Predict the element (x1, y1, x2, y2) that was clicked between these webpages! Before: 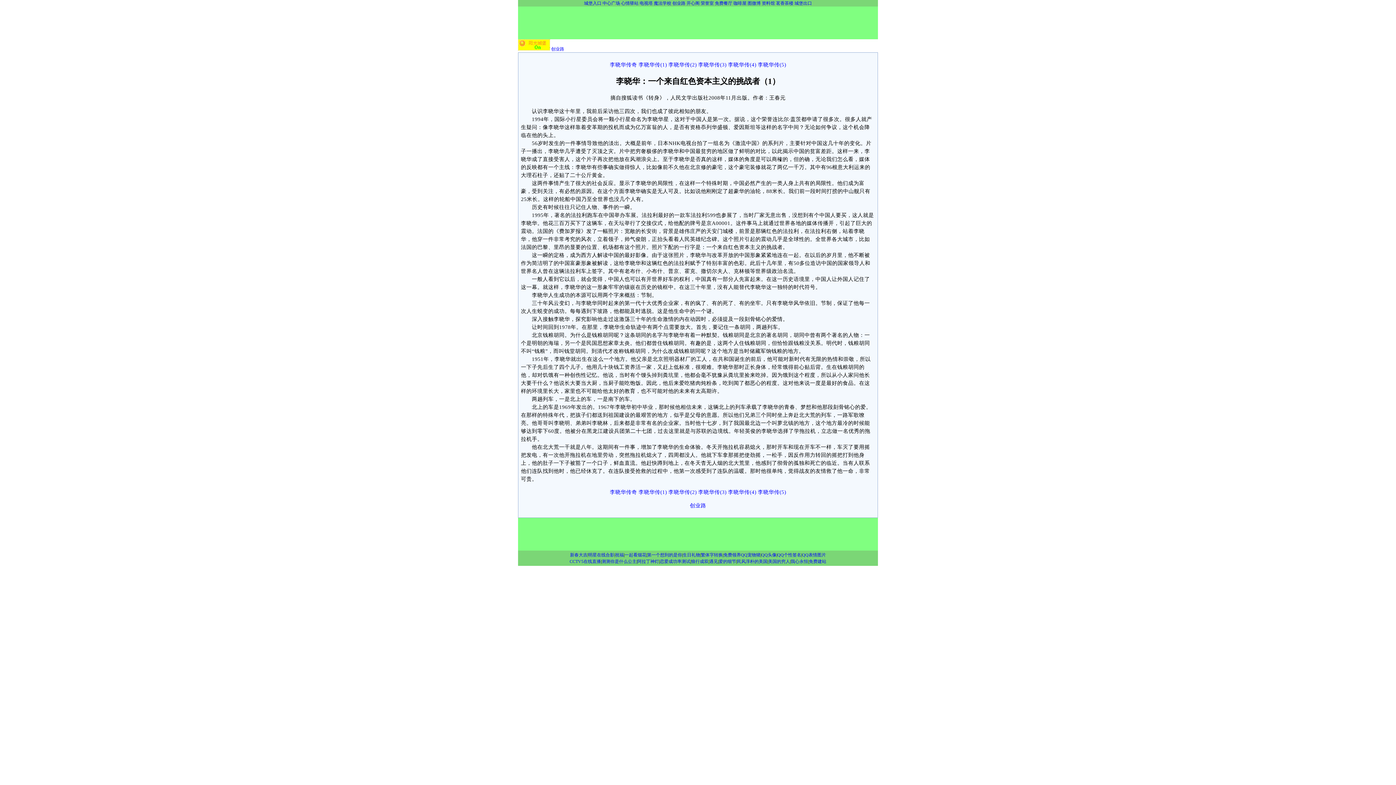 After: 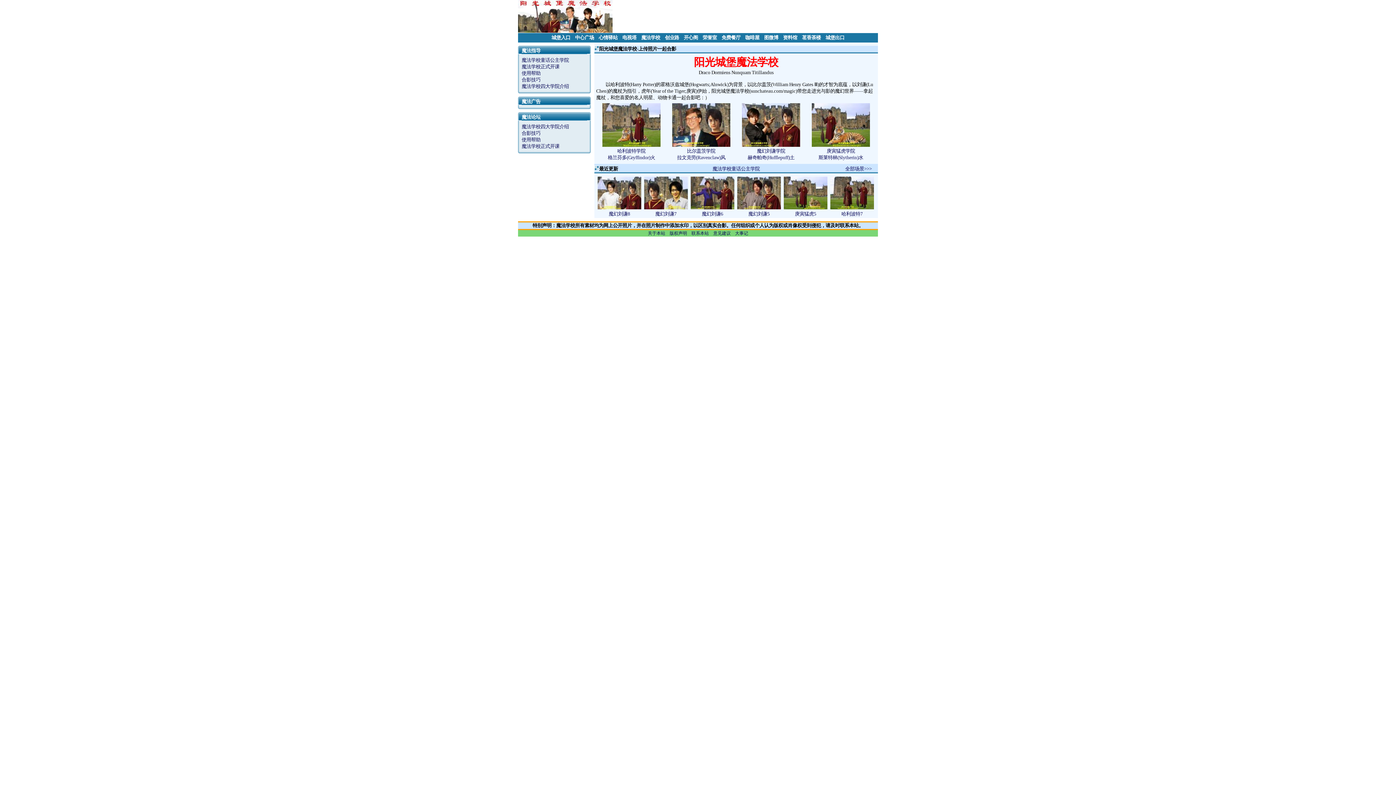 Action: bbox: (588, 552, 614, 557) label: 明星在线合影